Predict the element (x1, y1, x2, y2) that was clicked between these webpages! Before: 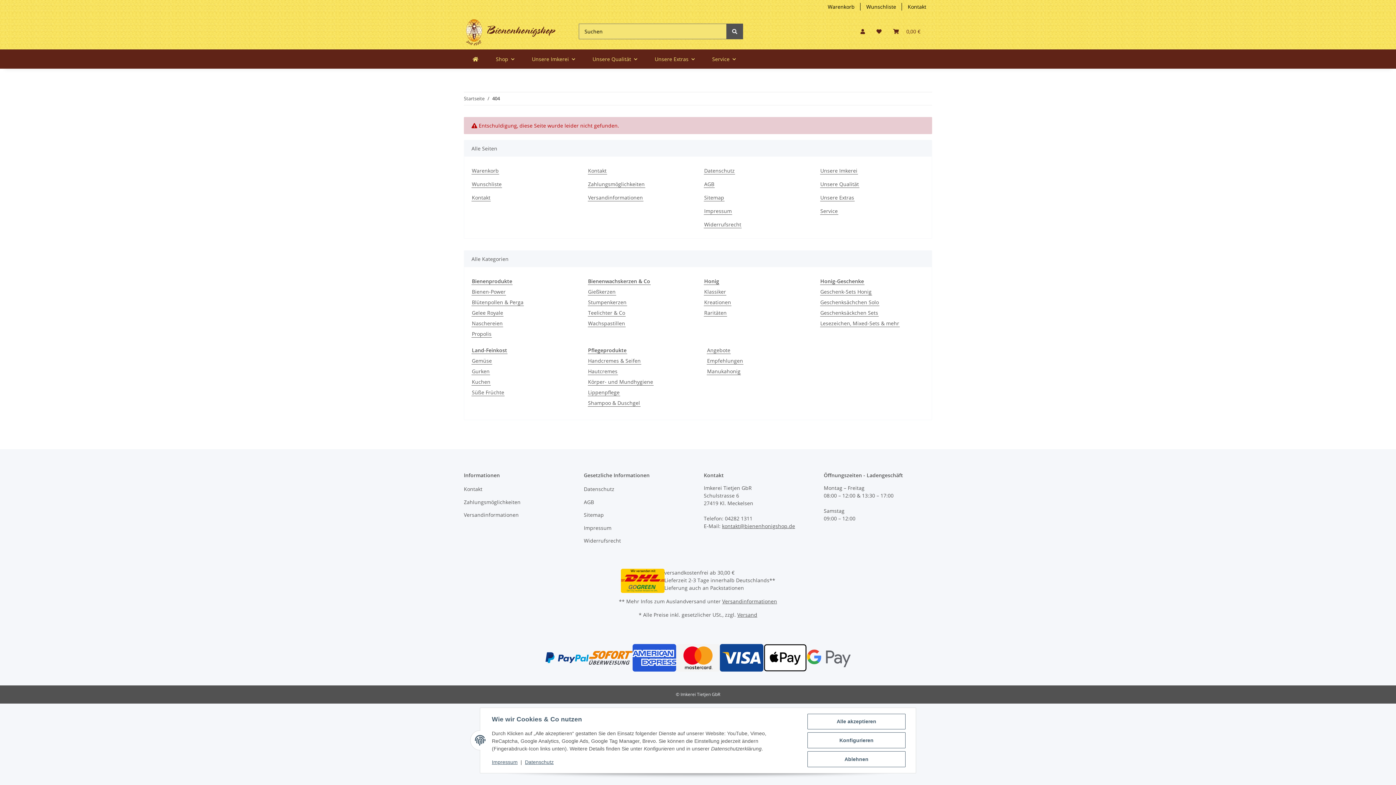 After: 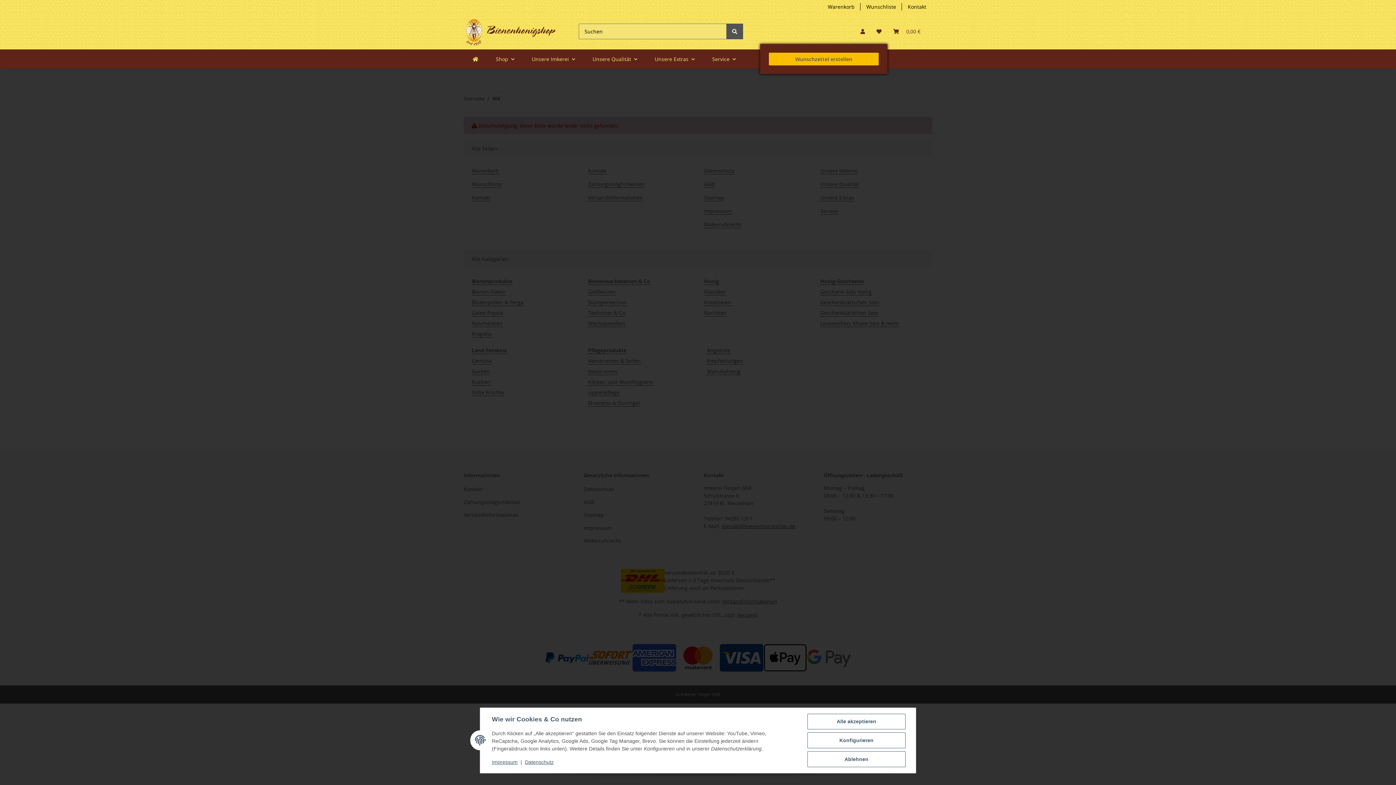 Action: label: Wunschzettel bbox: (870, 18, 887, 44)